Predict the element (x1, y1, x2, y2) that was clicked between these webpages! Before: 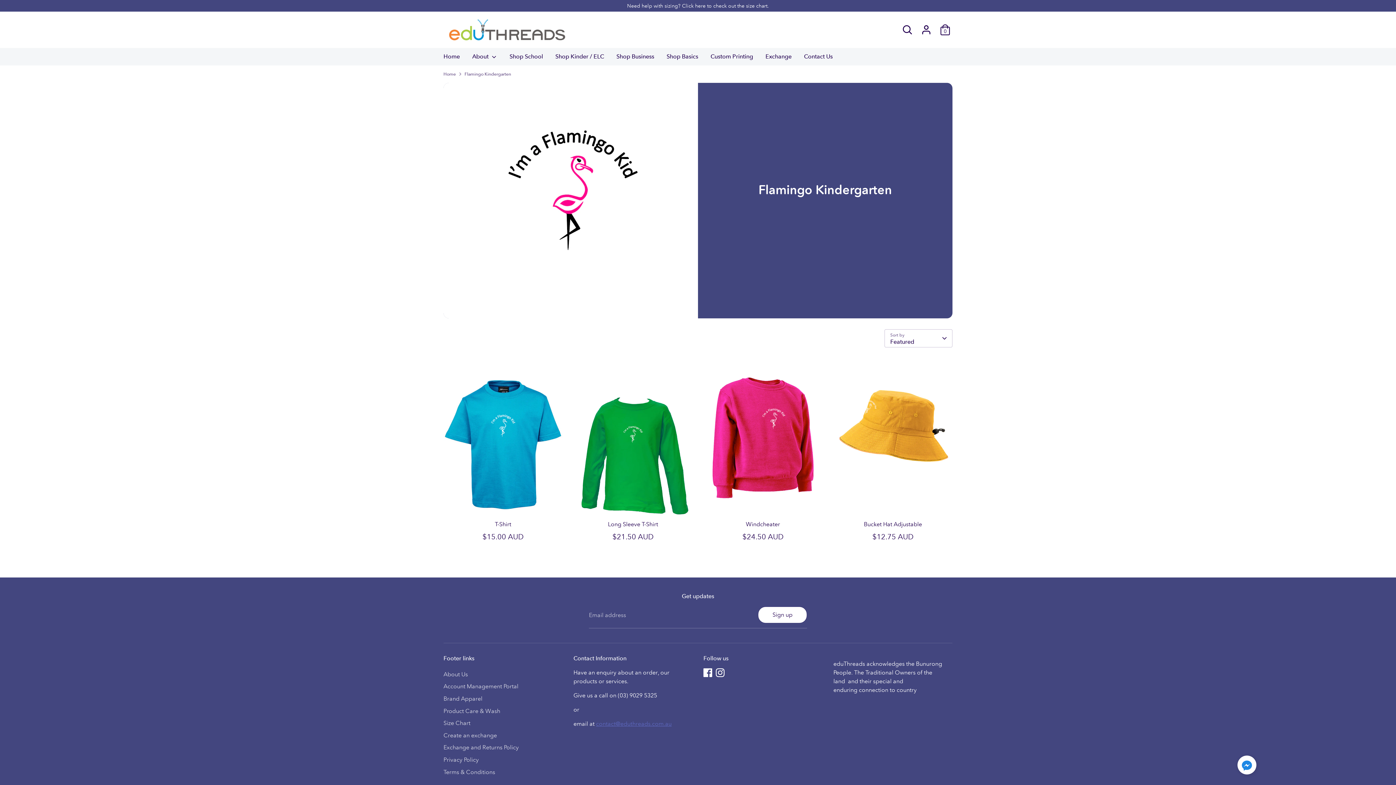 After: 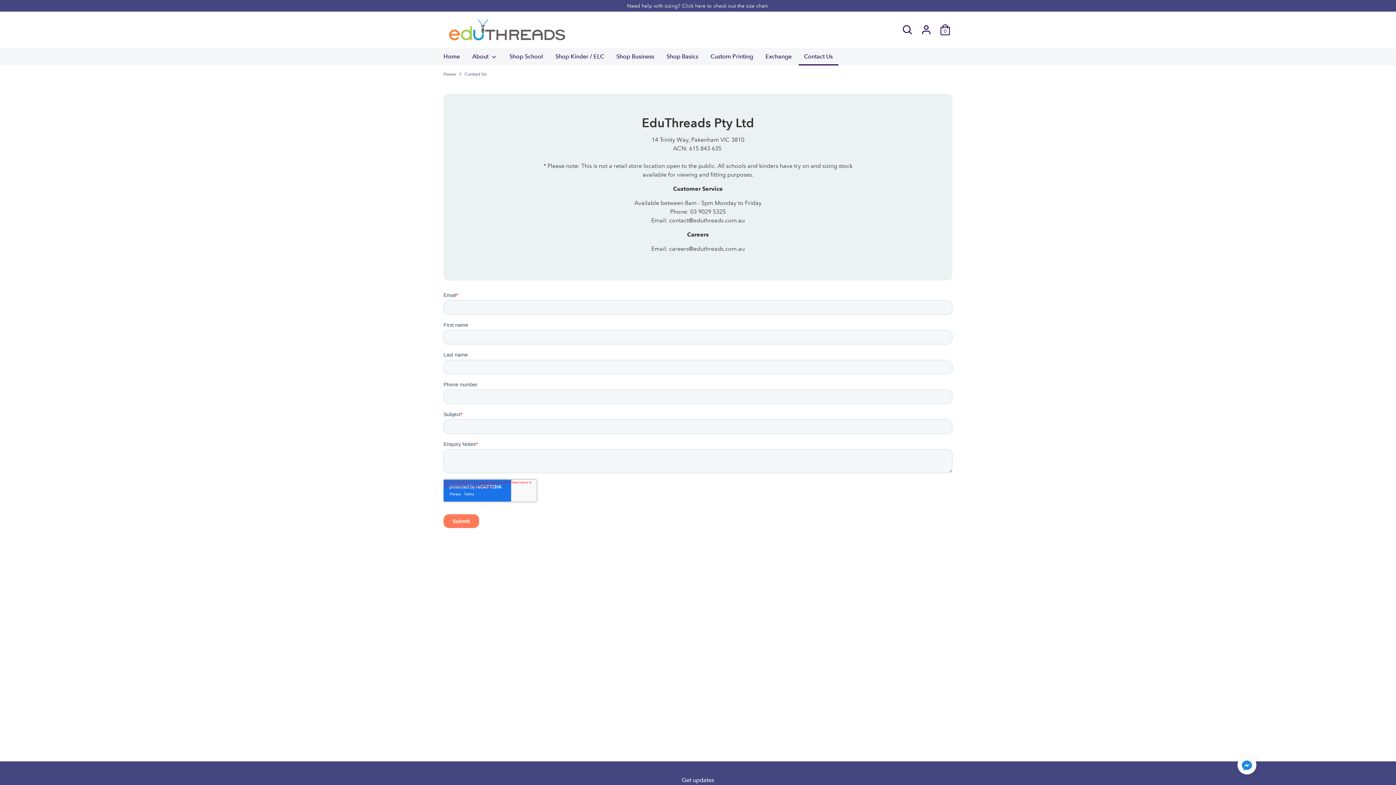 Action: label: Contact Us bbox: (798, 52, 838, 65)